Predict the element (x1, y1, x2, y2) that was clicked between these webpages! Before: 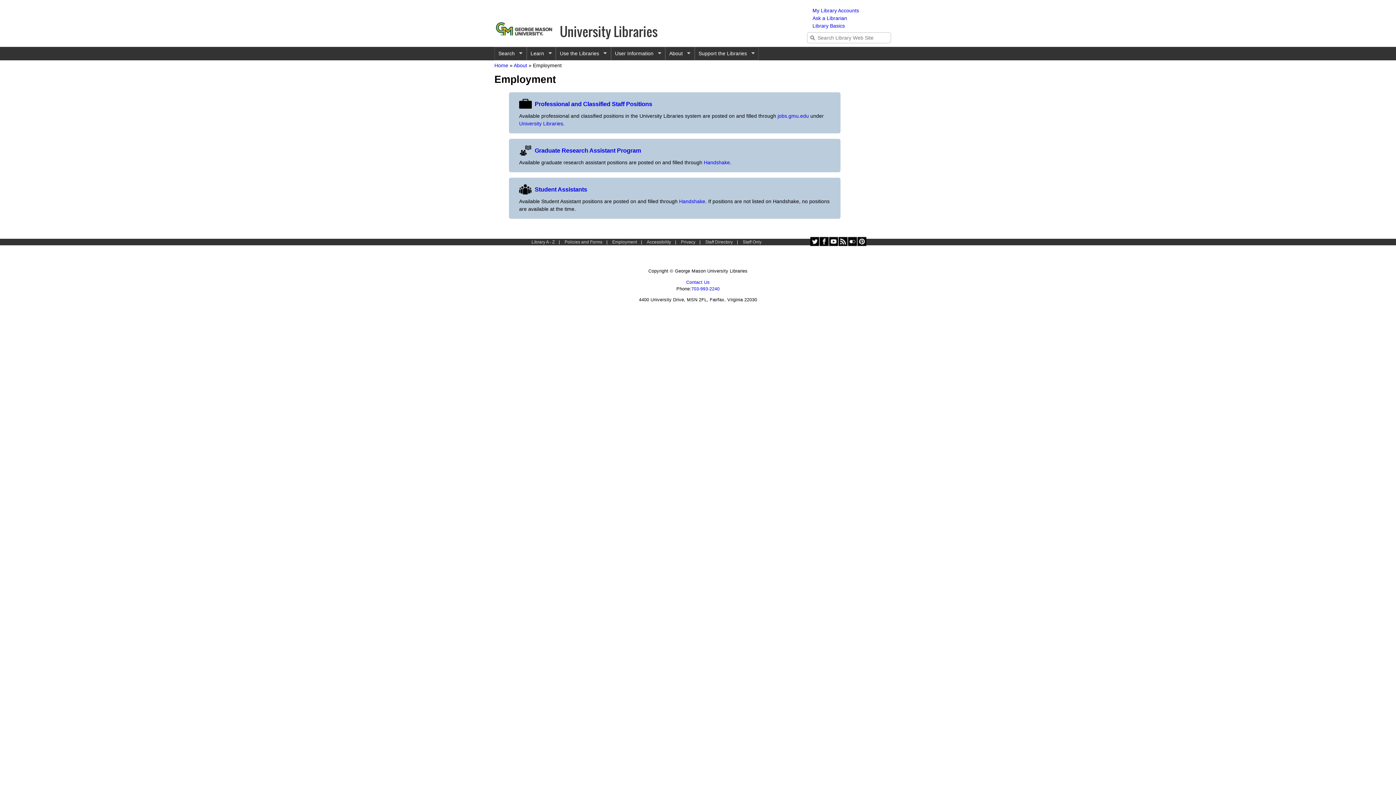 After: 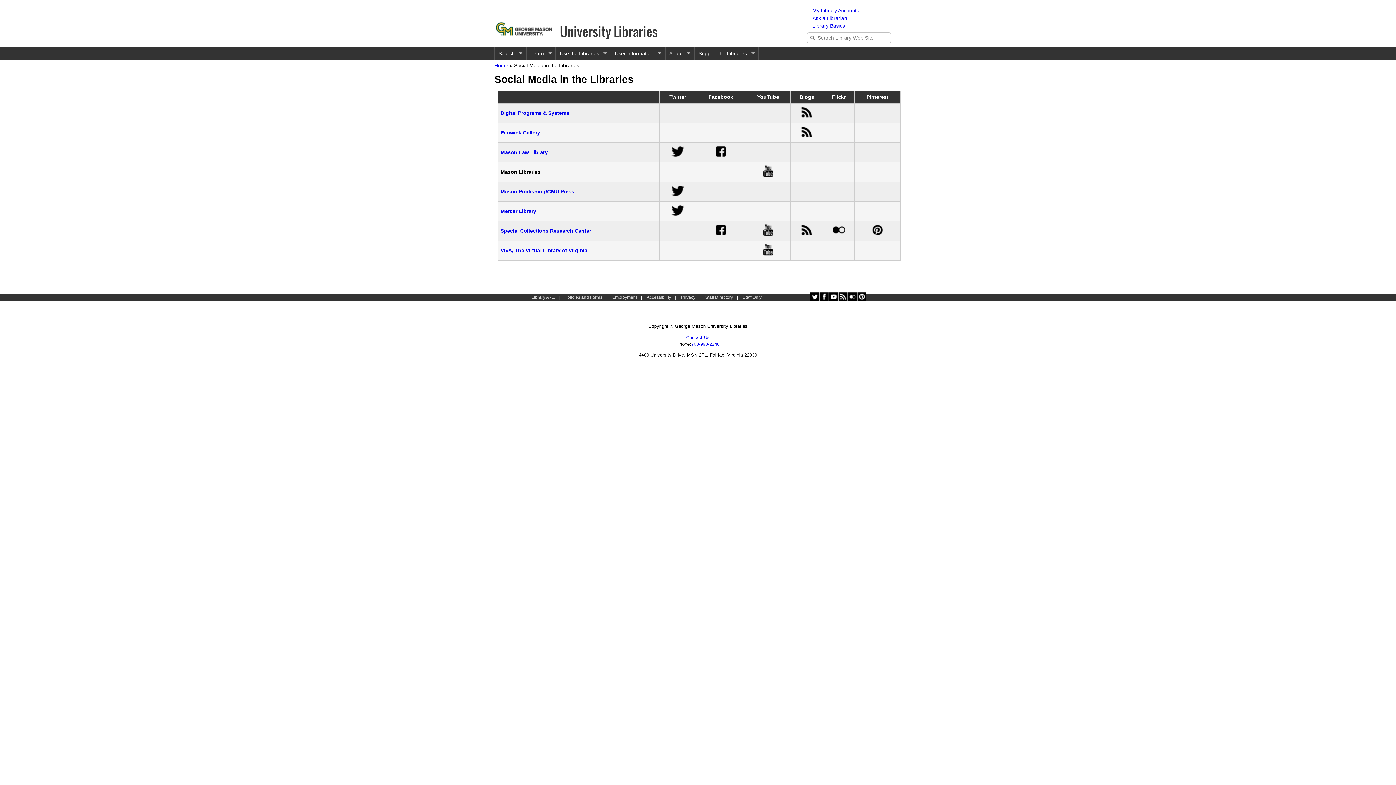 Action: bbox: (763, 239, 768, 244)